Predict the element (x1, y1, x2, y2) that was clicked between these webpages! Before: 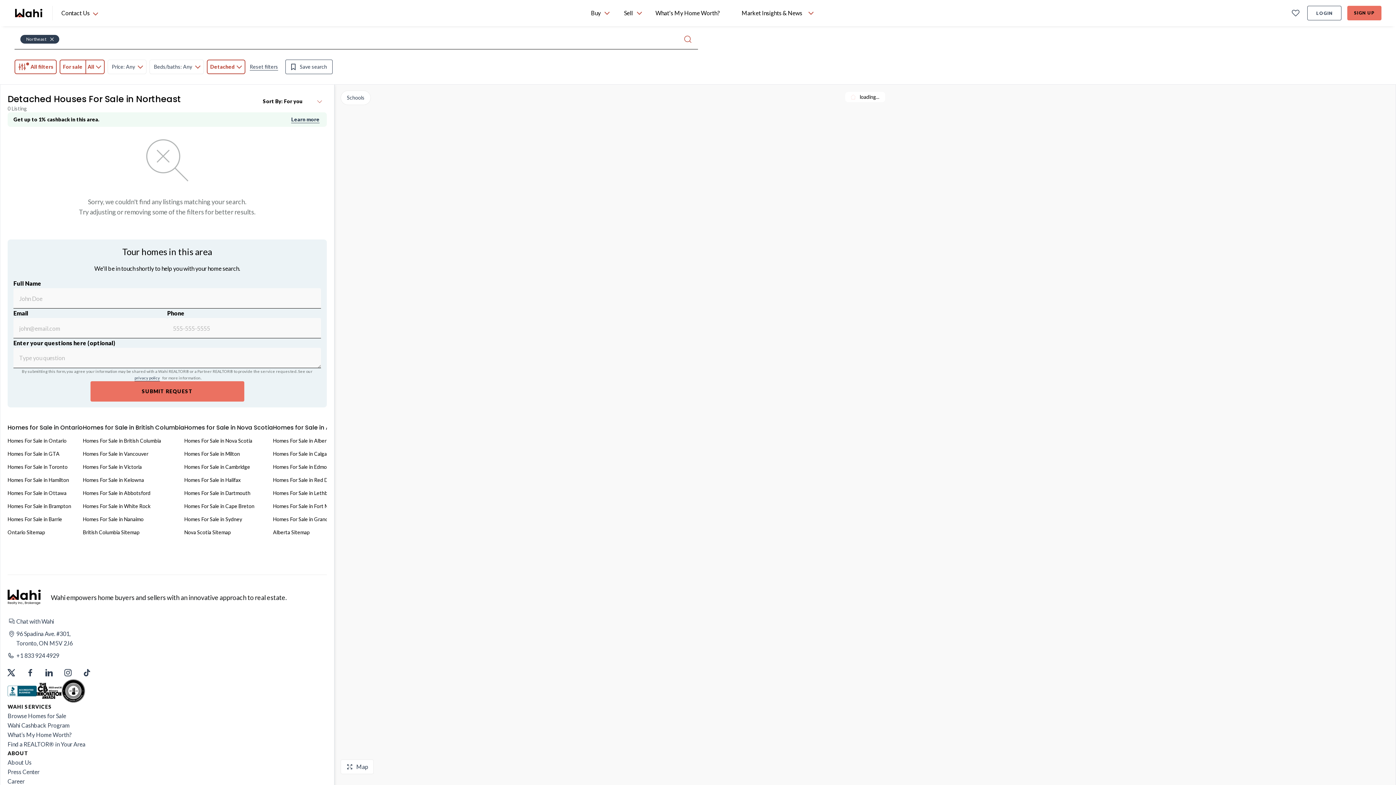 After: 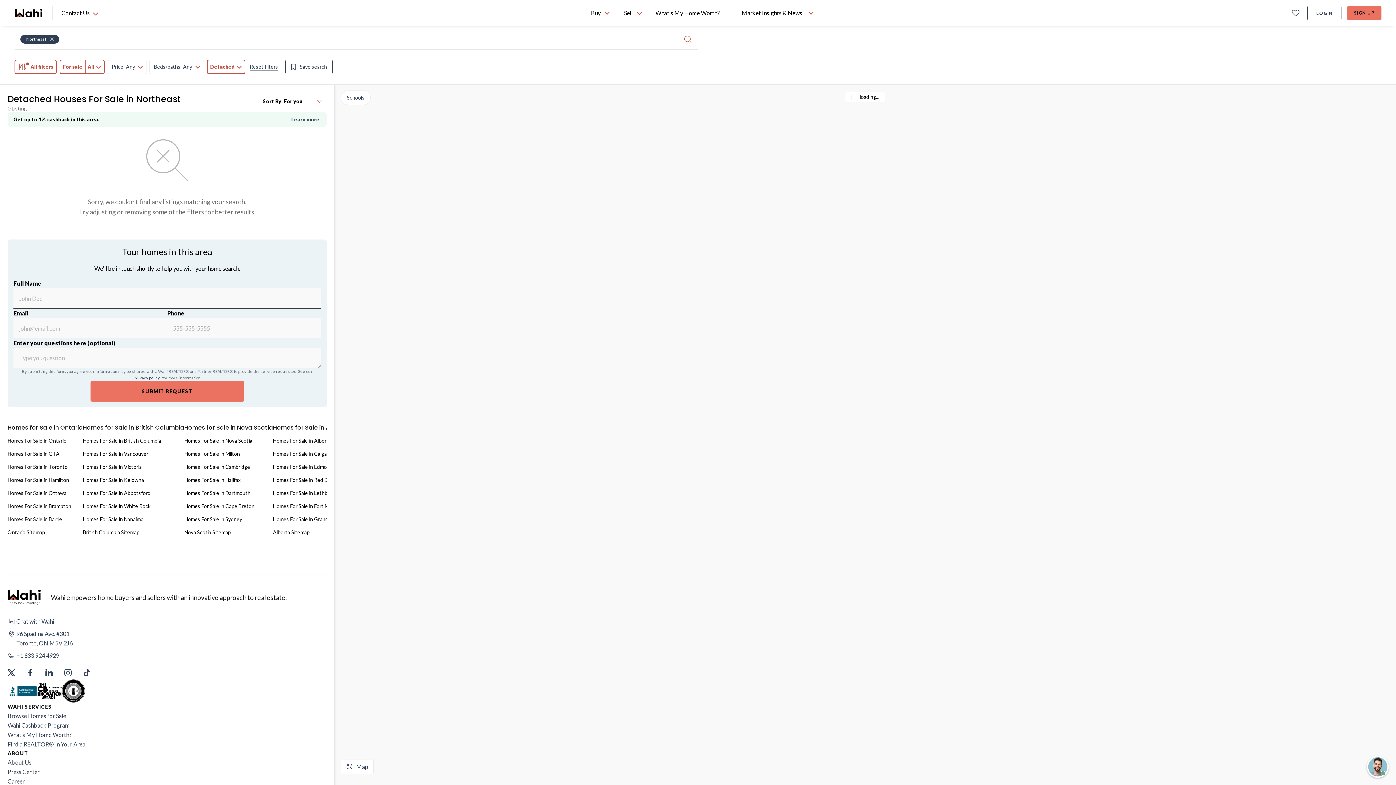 Action: bbox: (7, 617, 326, 626) label: Chat with Wahi